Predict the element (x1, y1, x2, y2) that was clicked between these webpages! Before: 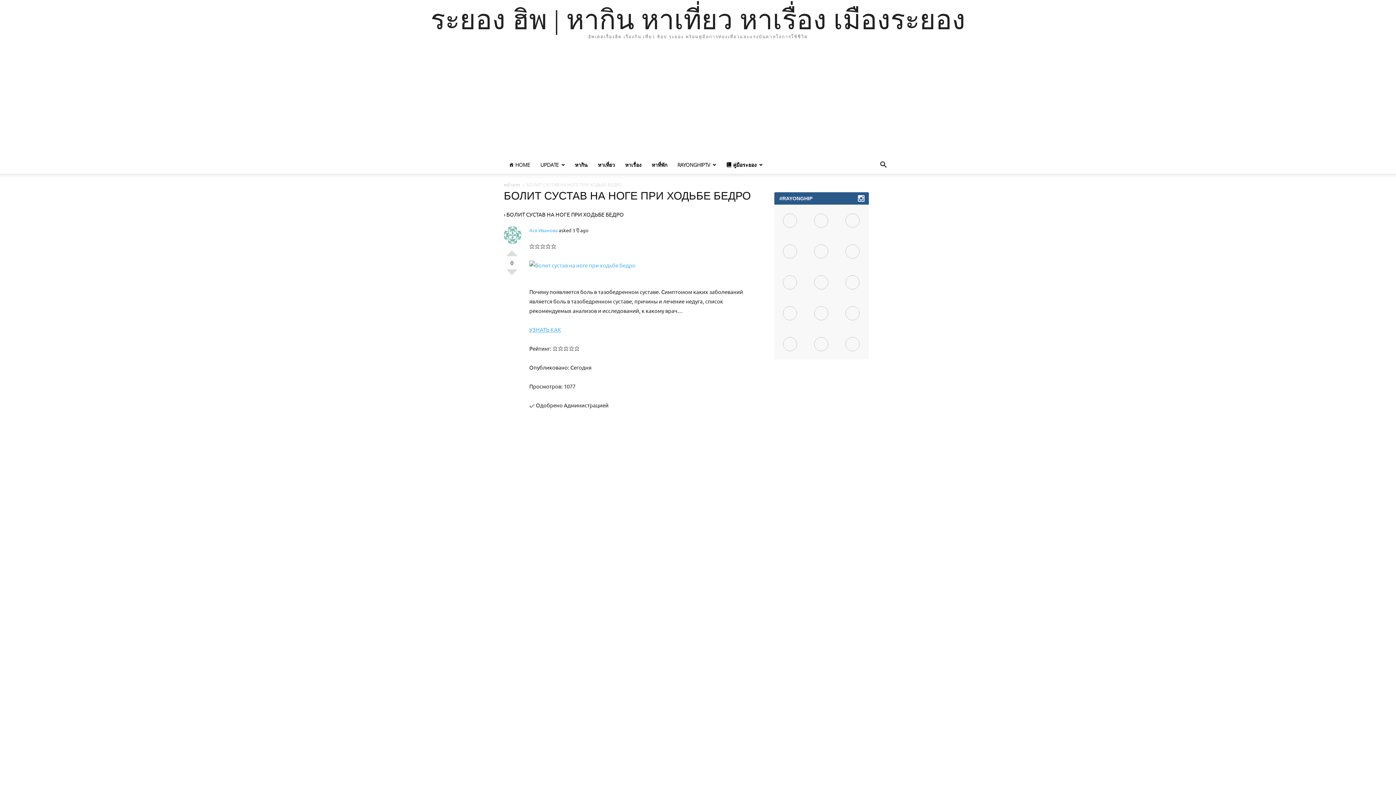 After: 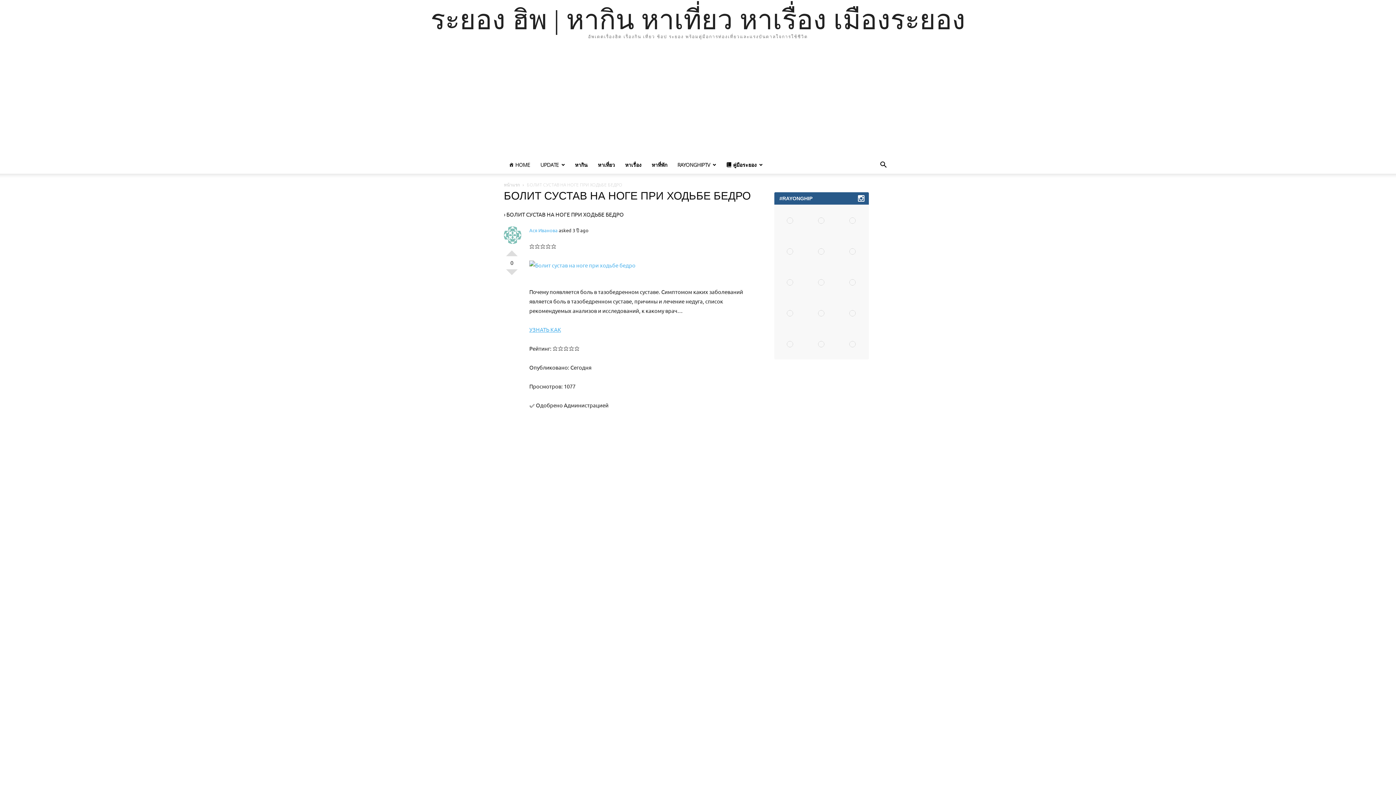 Action: bbox: (837, 205, 868, 236)